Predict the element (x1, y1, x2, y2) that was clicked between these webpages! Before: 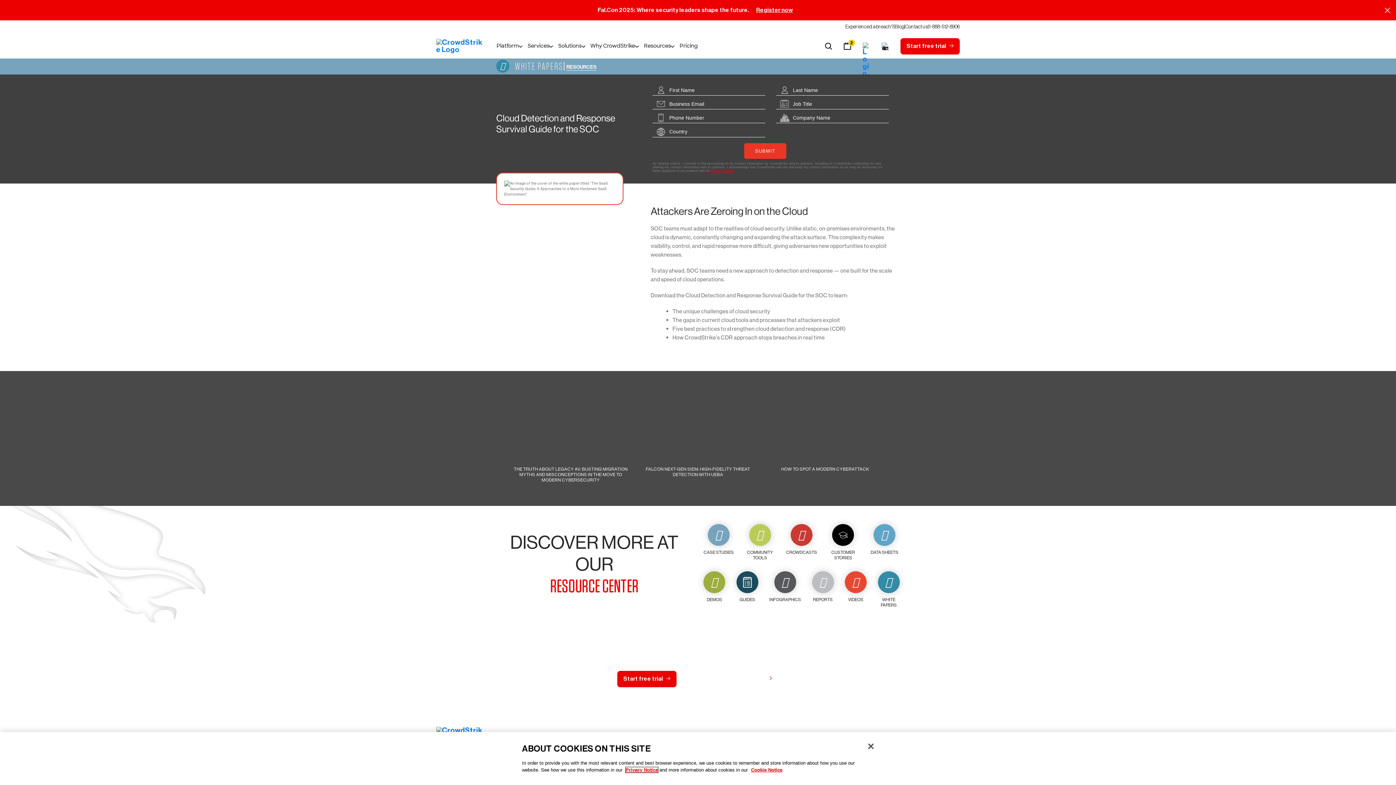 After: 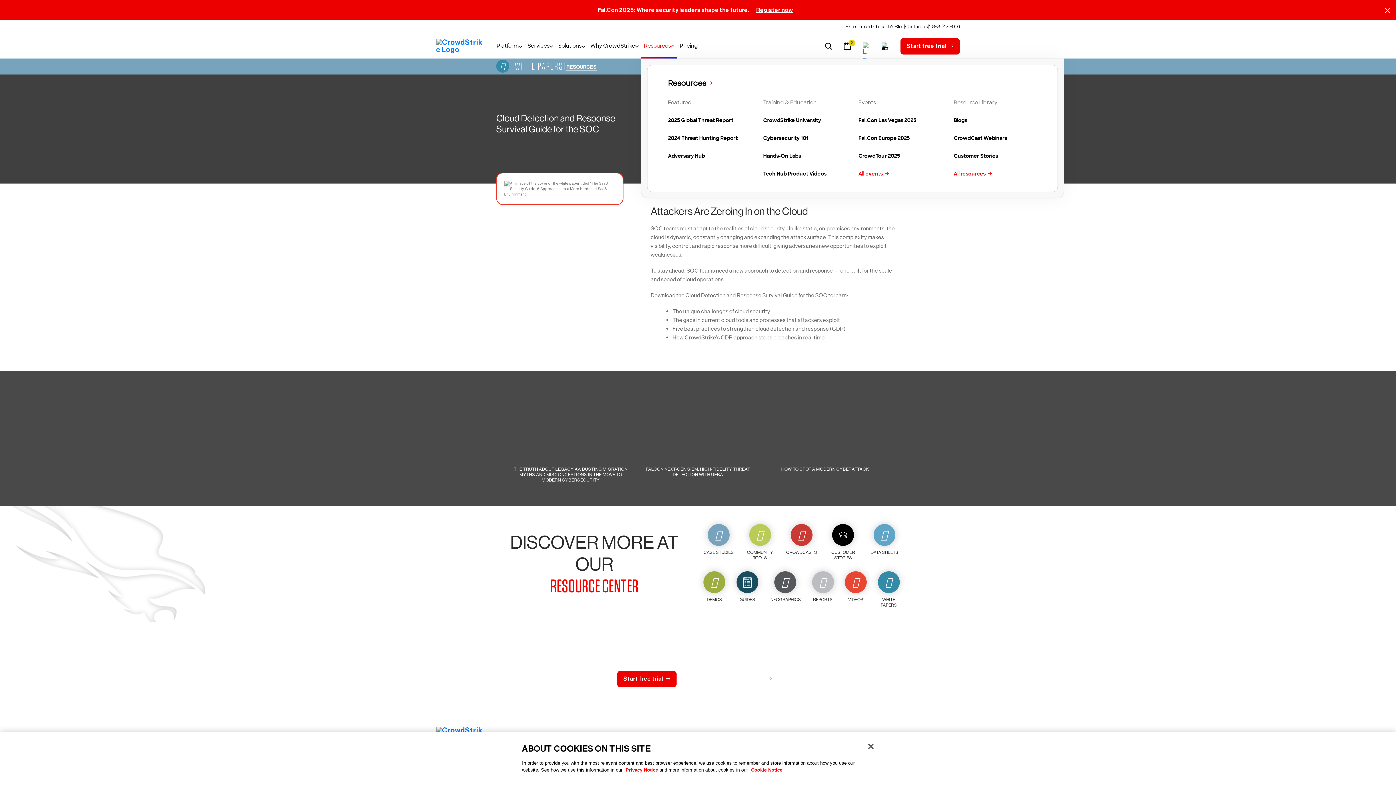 Action: bbox: (641, 33, 676, 58) label: Resources